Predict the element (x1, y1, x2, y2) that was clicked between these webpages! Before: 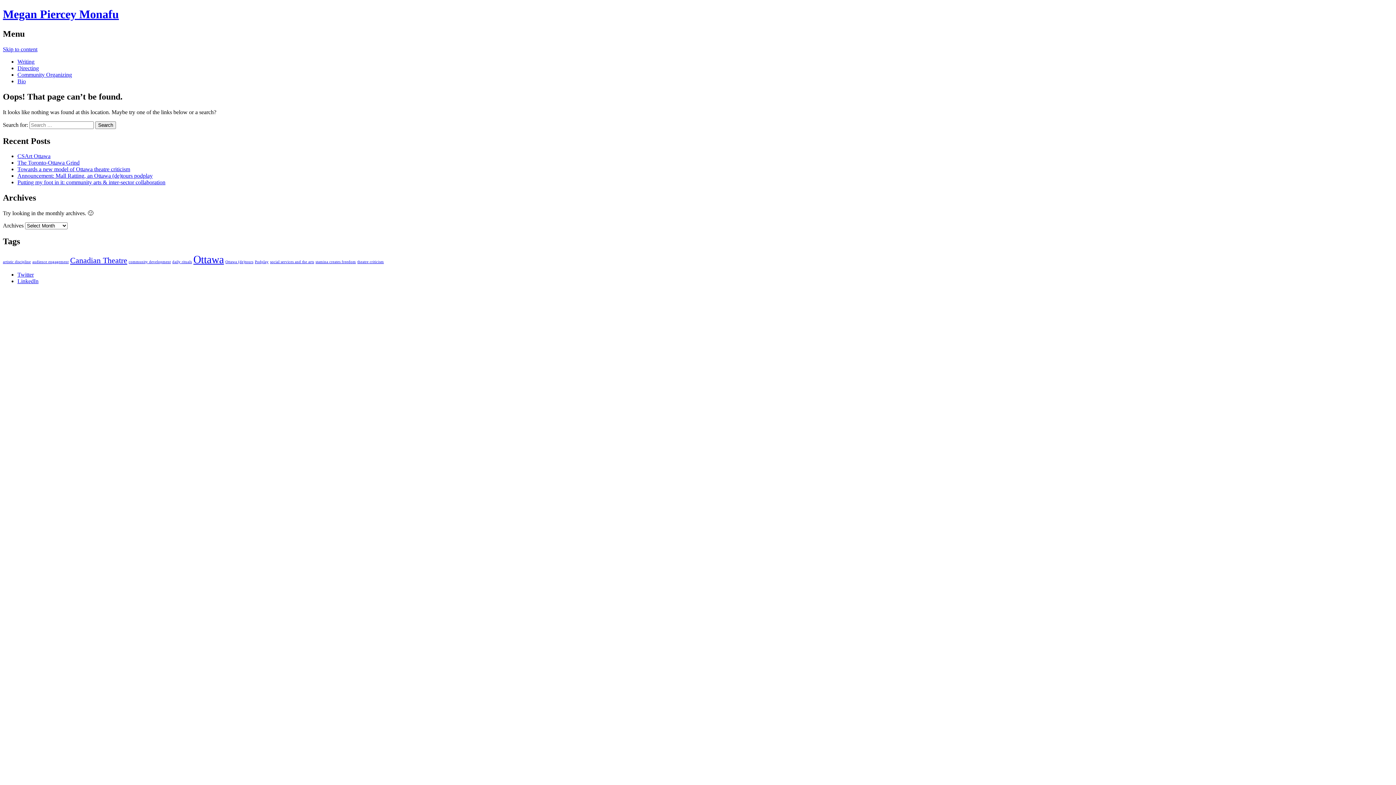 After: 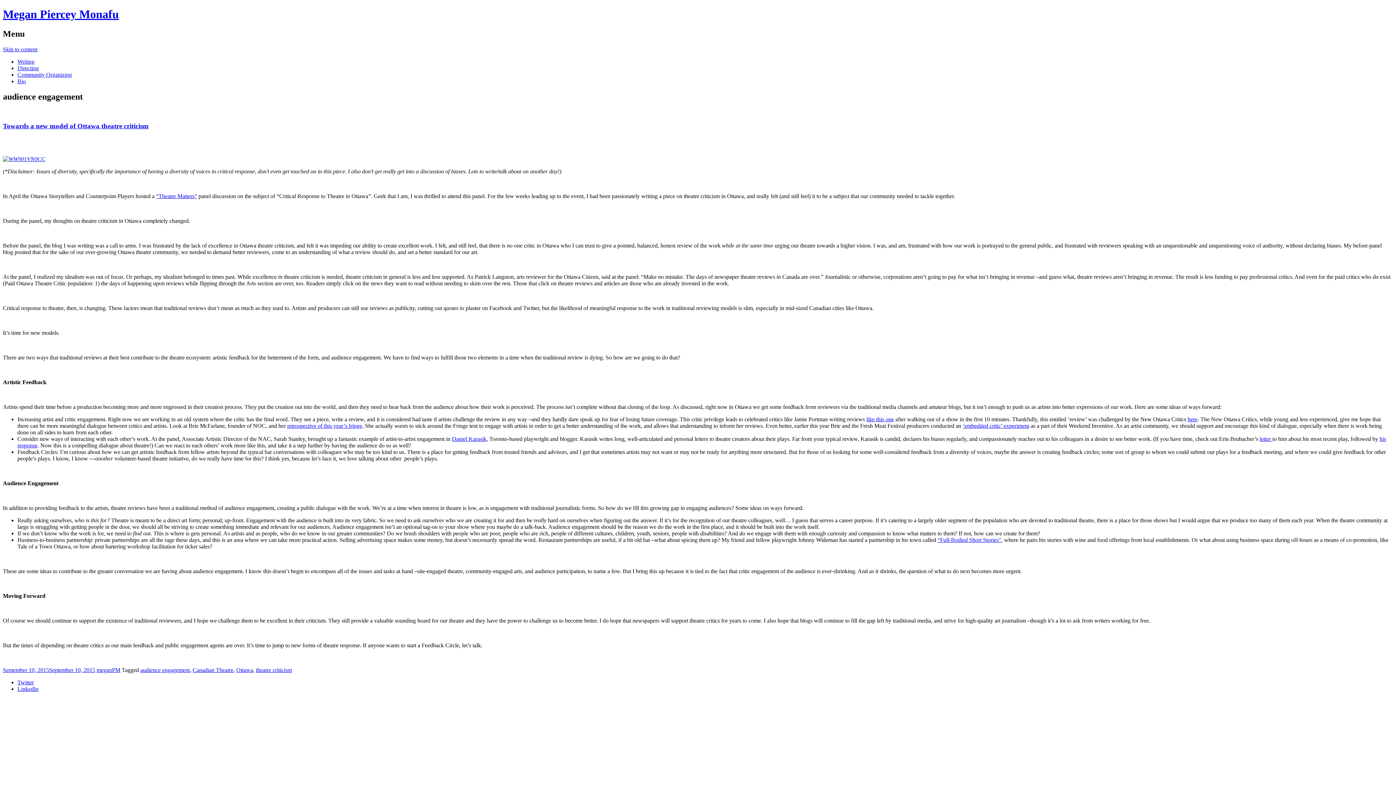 Action: label: audience engagement (1 item) bbox: (32, 260, 68, 264)